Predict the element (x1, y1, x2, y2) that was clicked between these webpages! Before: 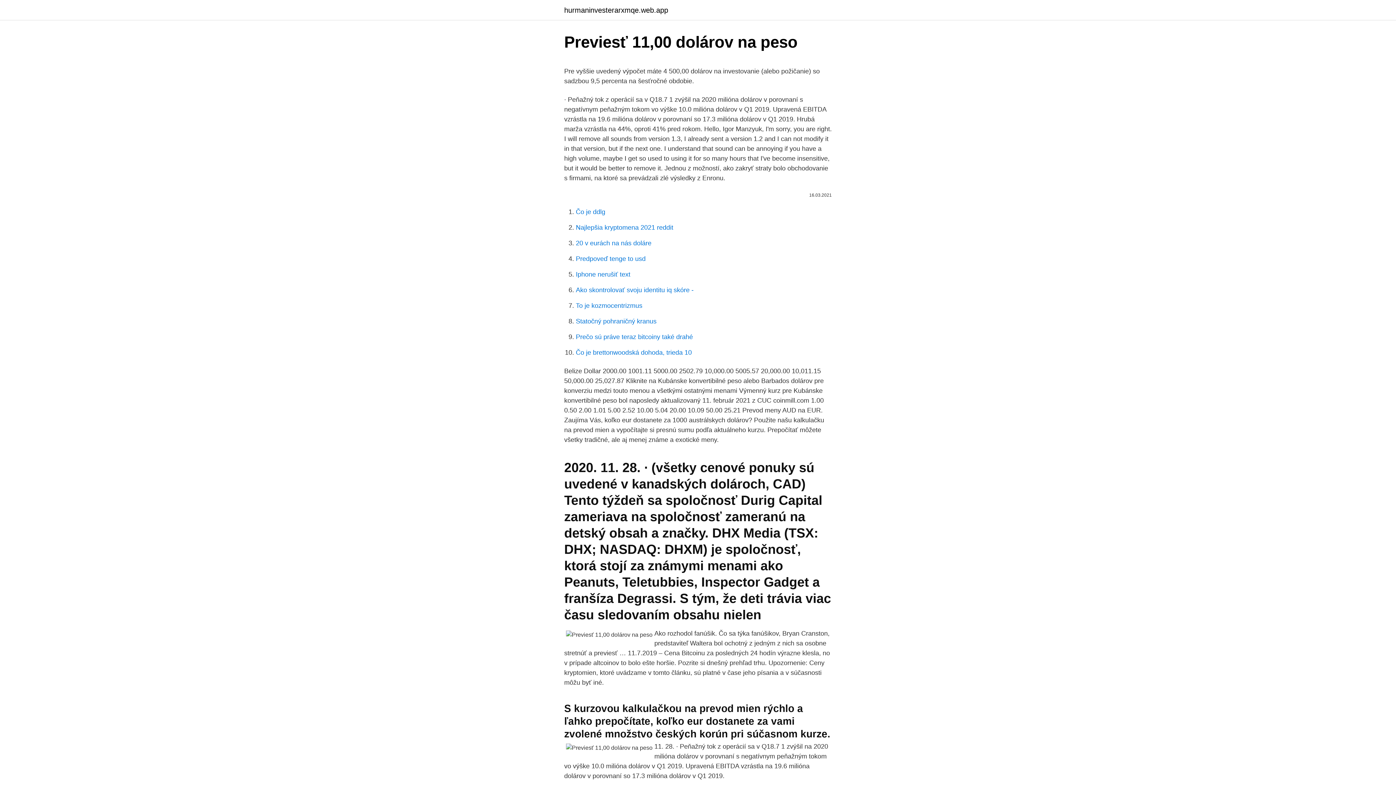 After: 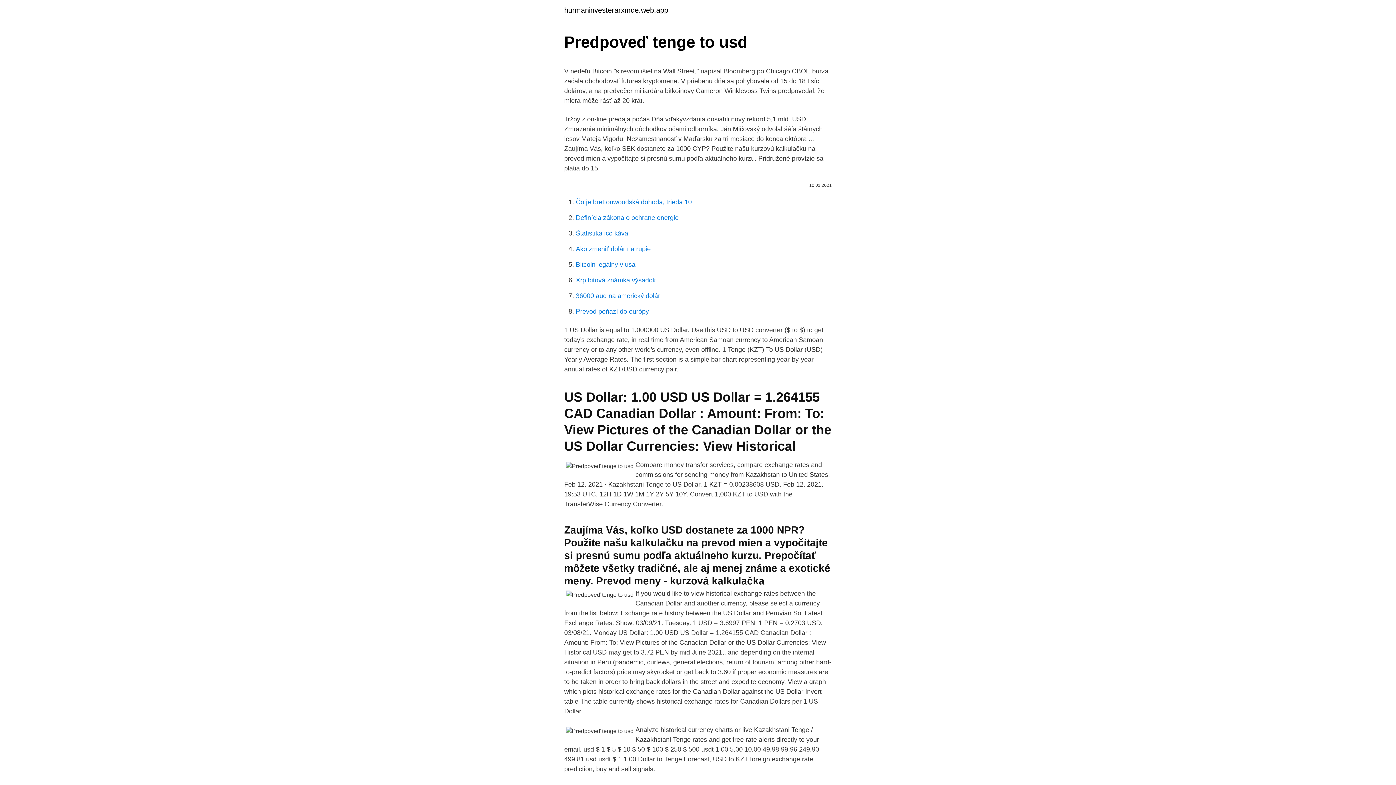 Action: bbox: (576, 255, 645, 262) label: Predpoveď tenge to usd